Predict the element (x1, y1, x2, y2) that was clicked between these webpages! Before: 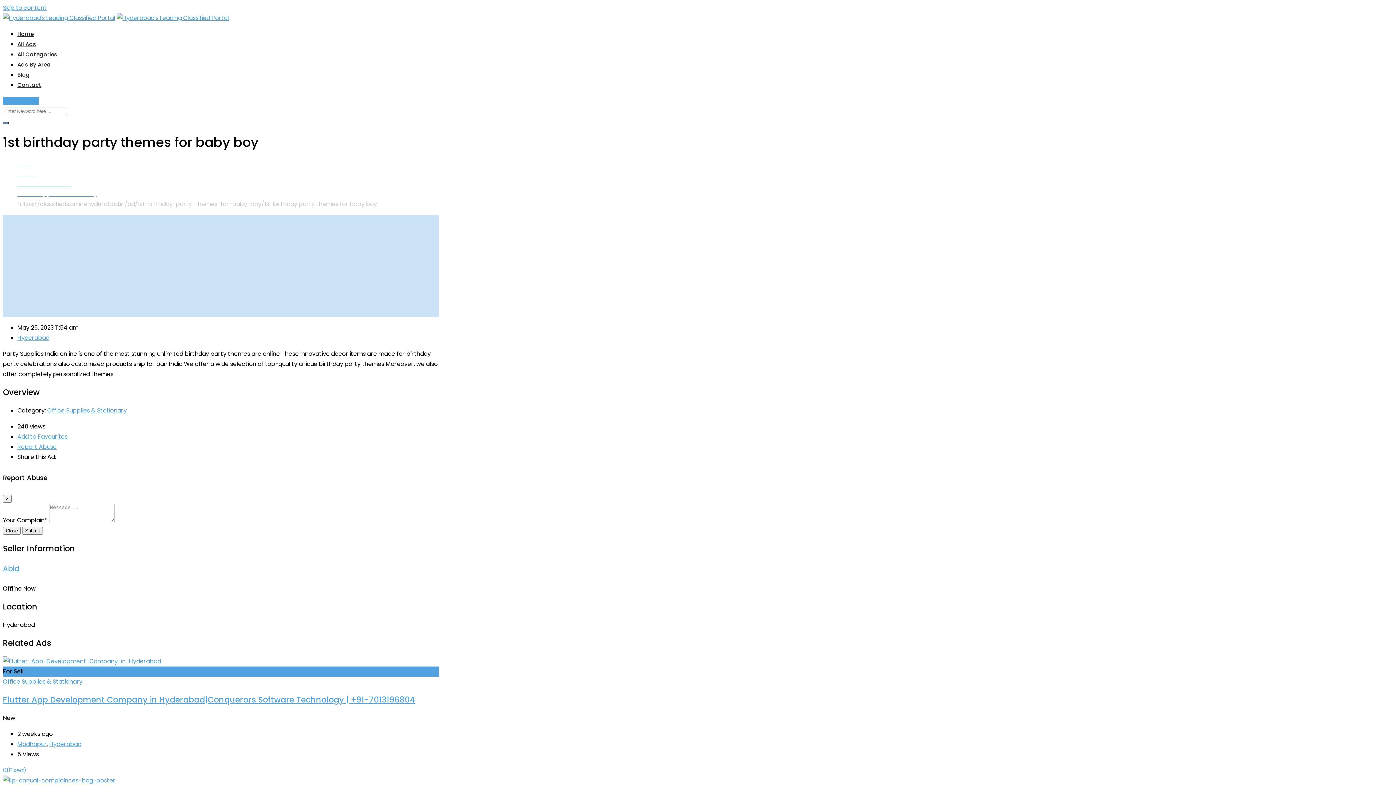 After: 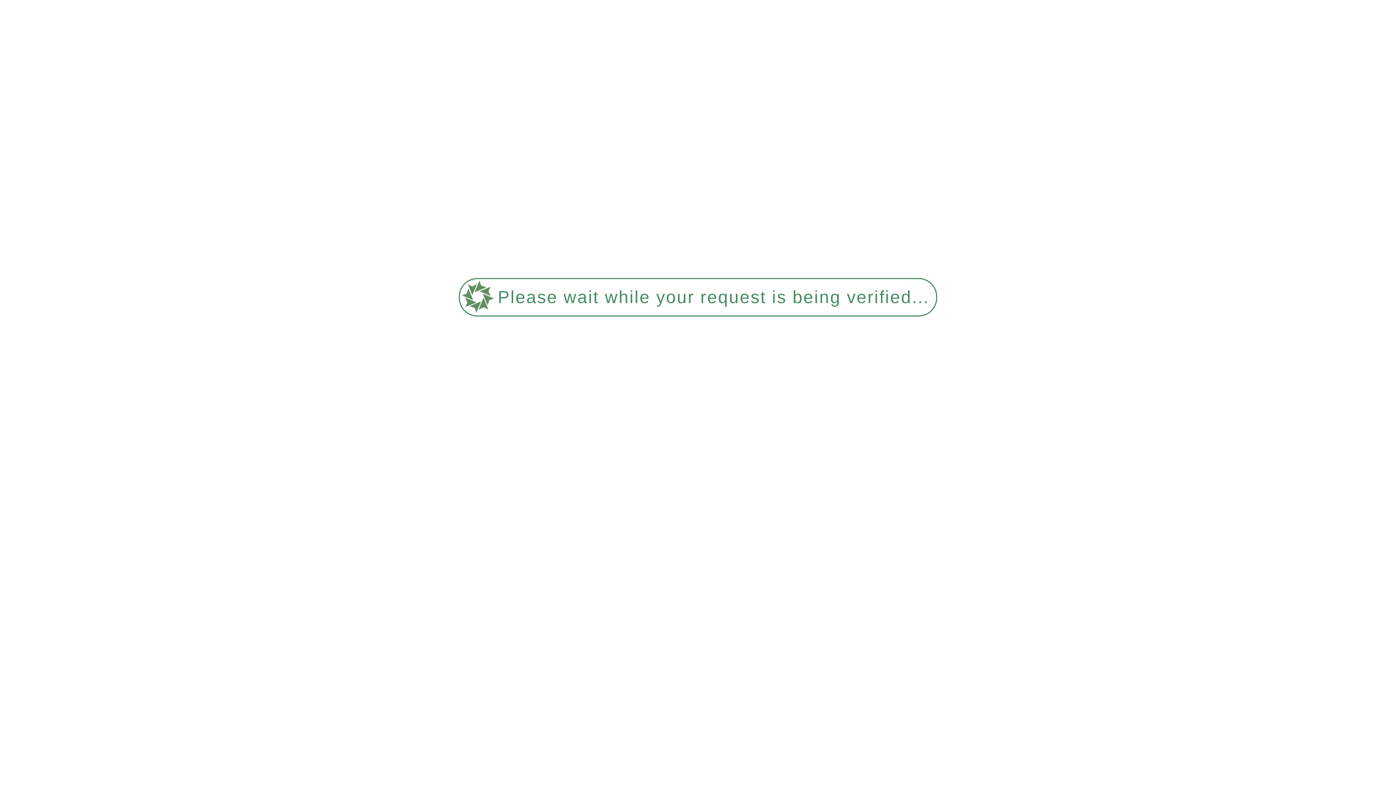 Action: bbox: (17, 81, 41, 88) label: Contact